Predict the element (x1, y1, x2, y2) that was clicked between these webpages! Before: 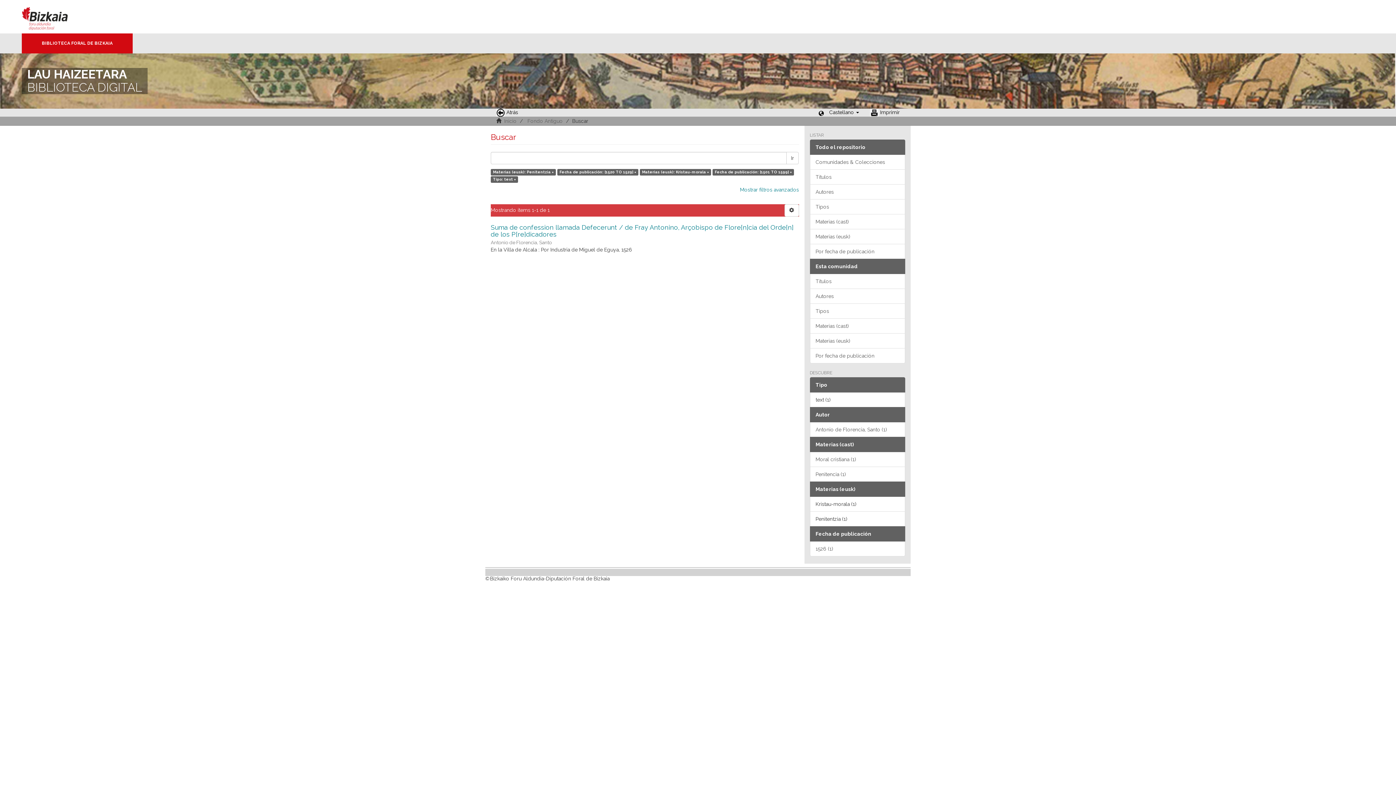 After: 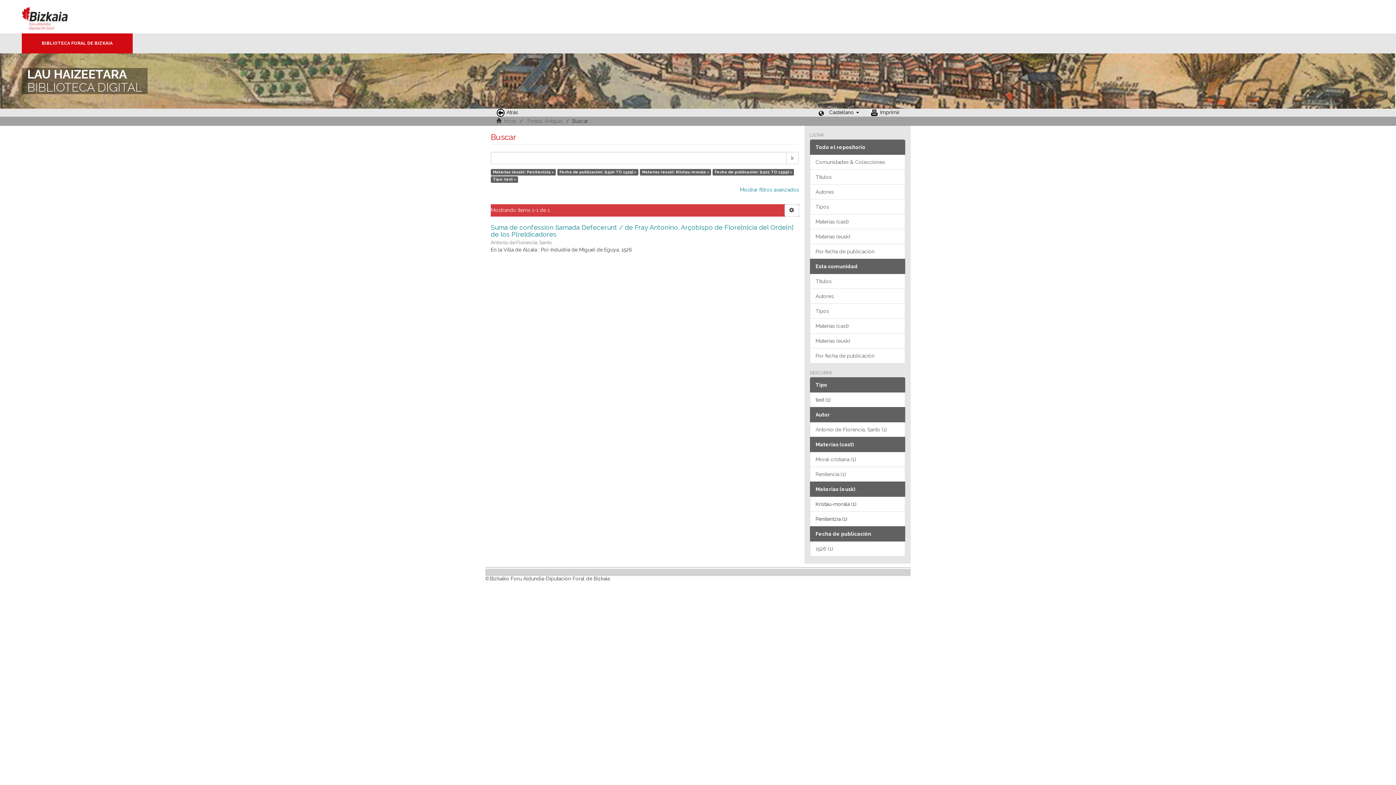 Action: label: Fecha de publicación bbox: (810, 526, 905, 541)